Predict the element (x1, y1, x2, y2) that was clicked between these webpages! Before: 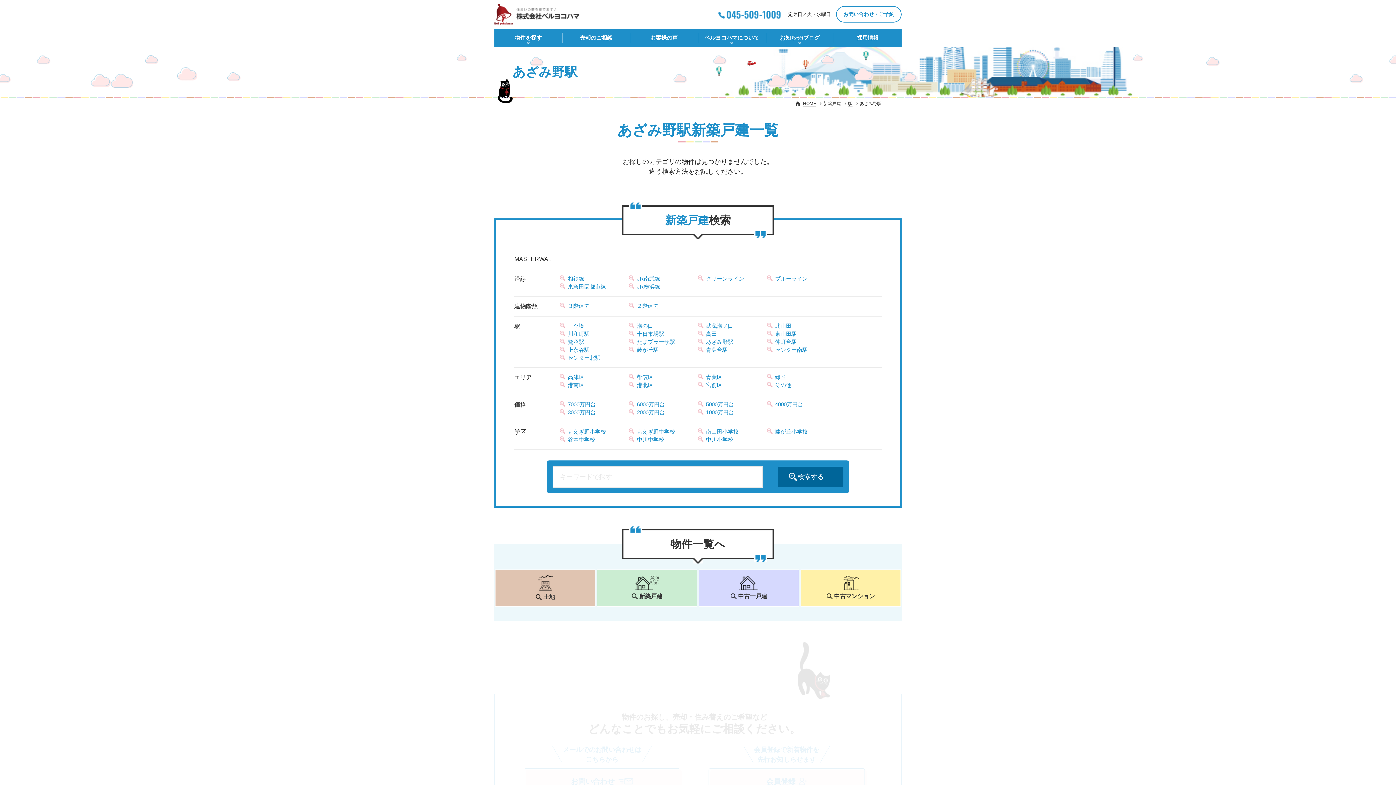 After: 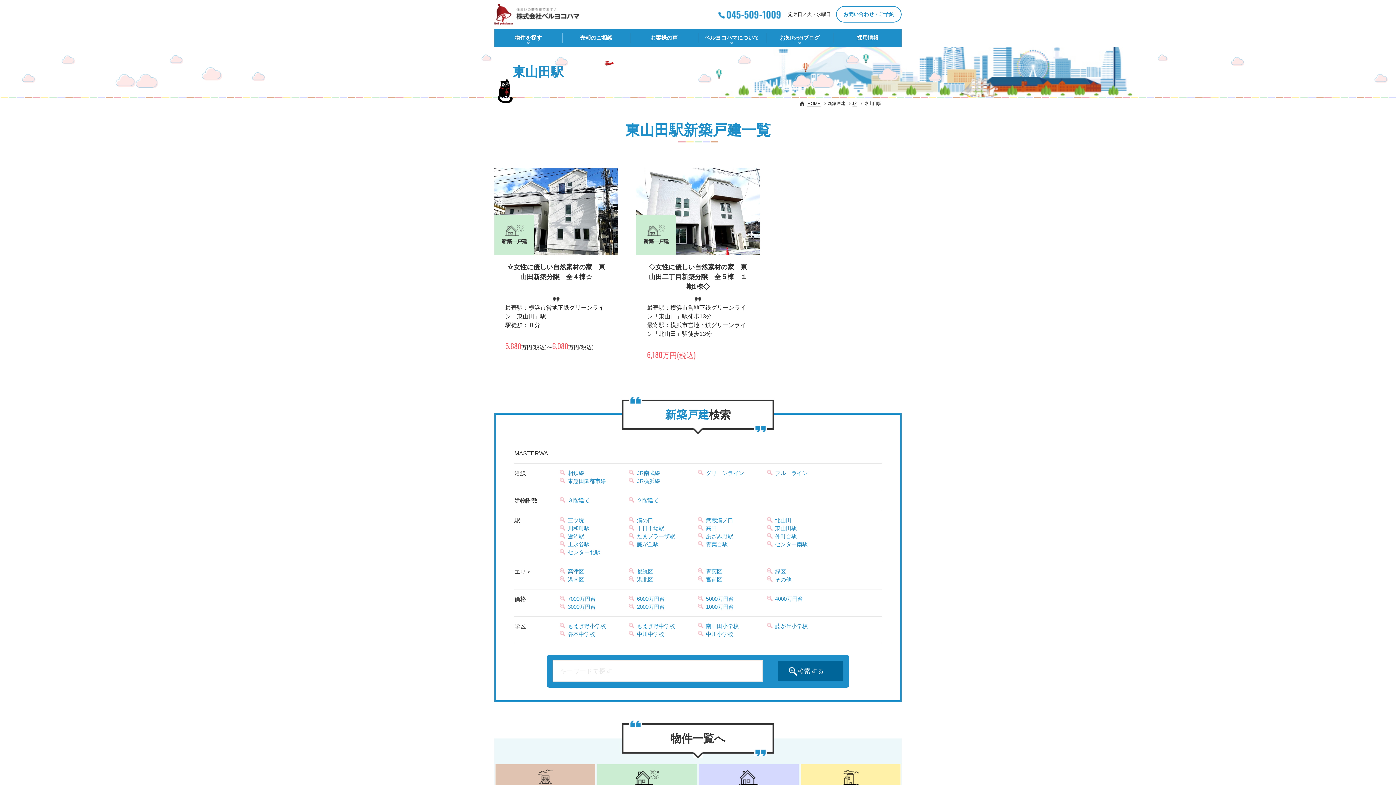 Action: label: 東山田駅 bbox: (767, 330, 797, 337)